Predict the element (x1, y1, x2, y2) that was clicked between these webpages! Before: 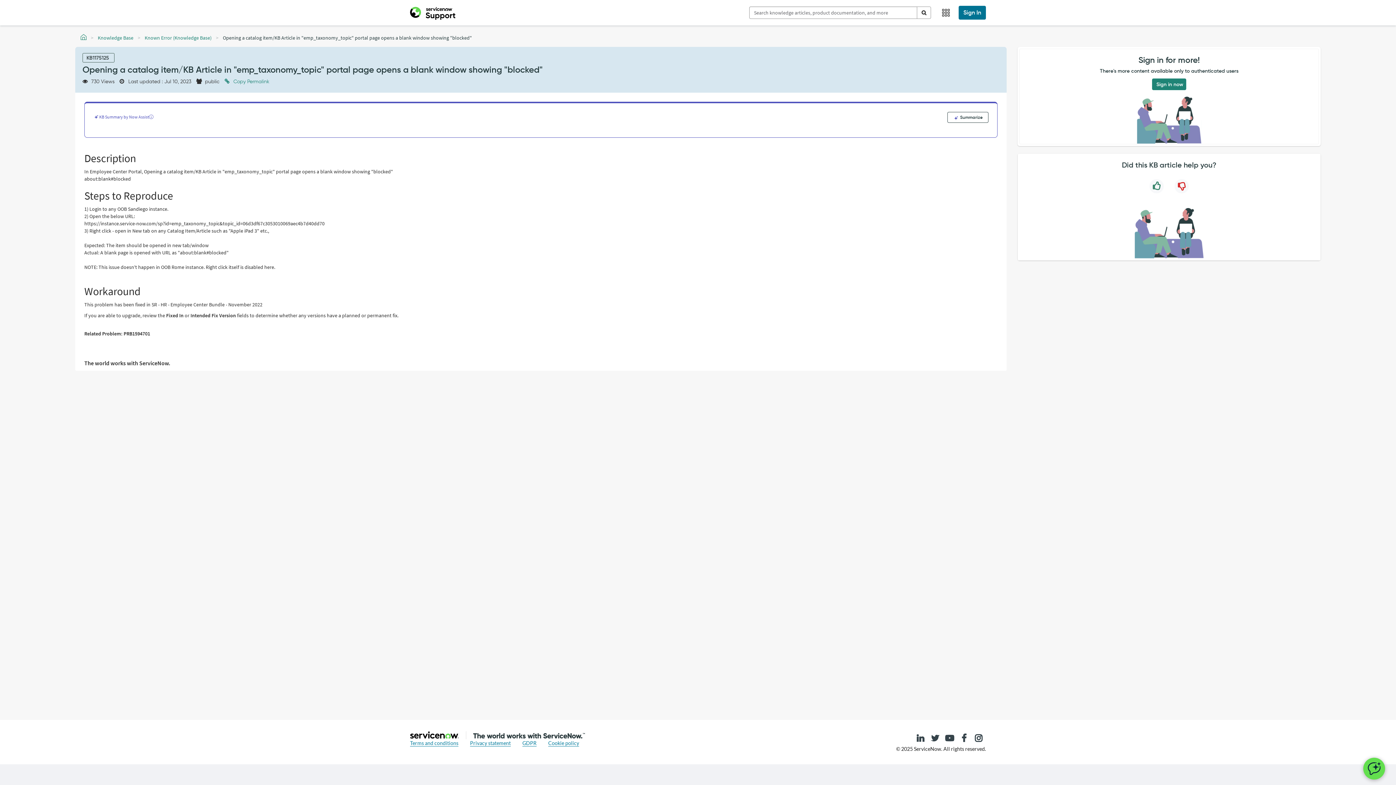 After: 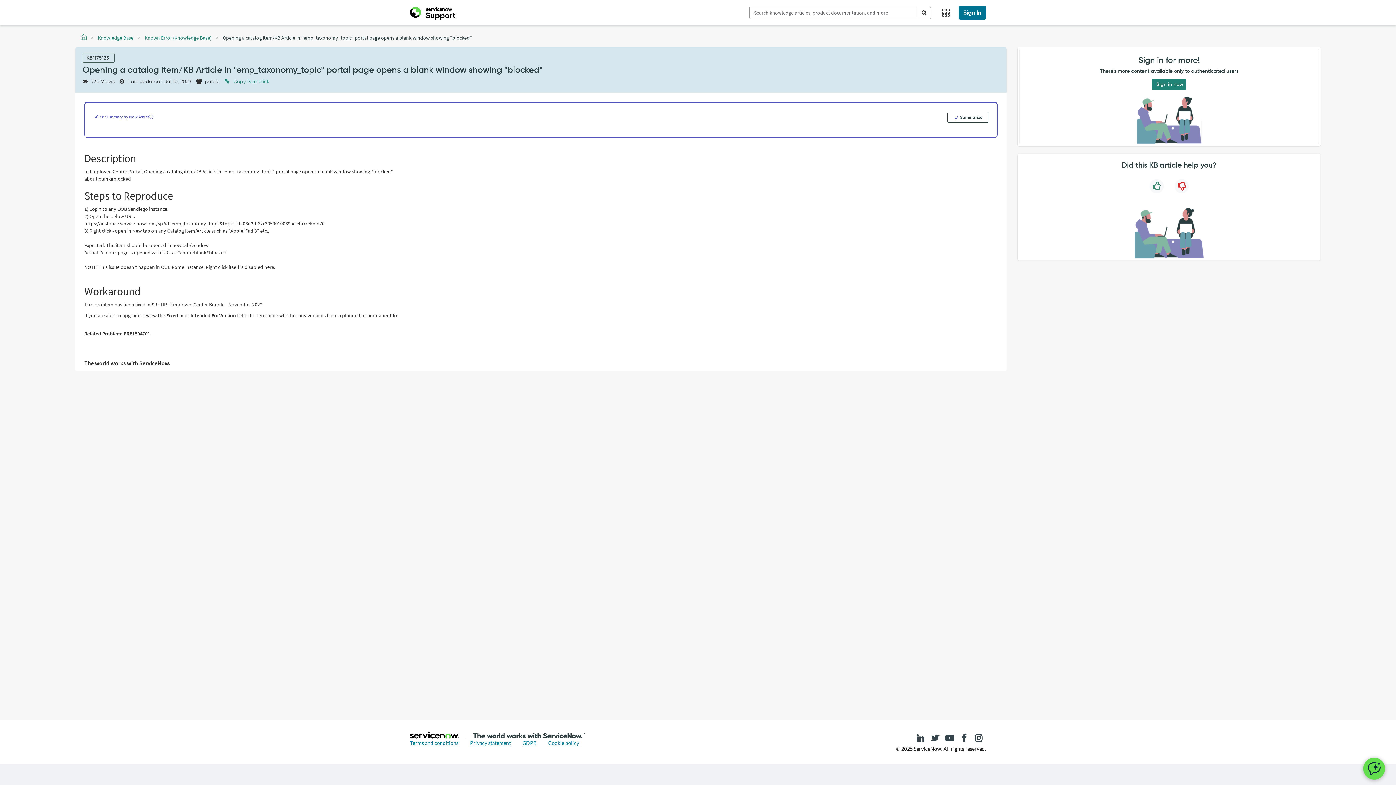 Action: bbox: (410, 731, 585, 738)